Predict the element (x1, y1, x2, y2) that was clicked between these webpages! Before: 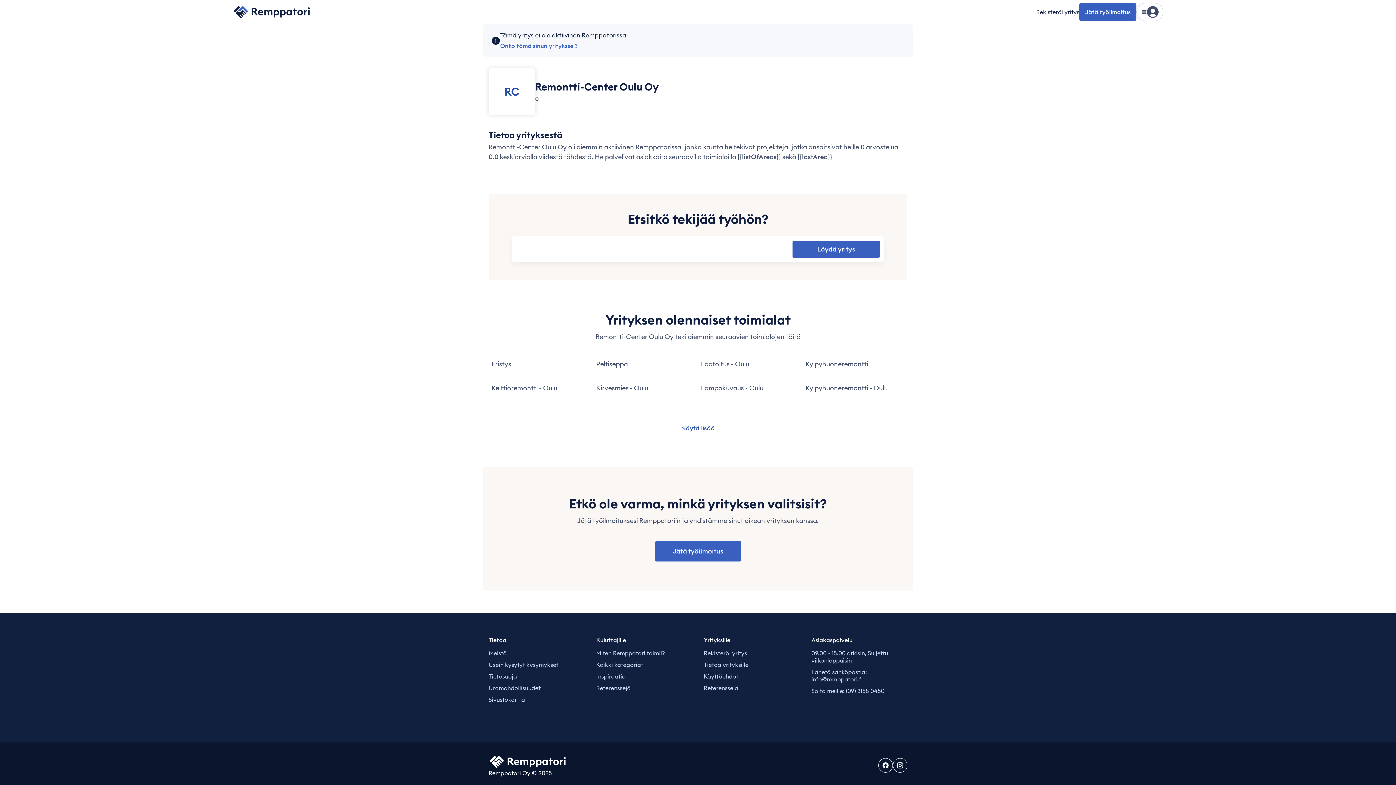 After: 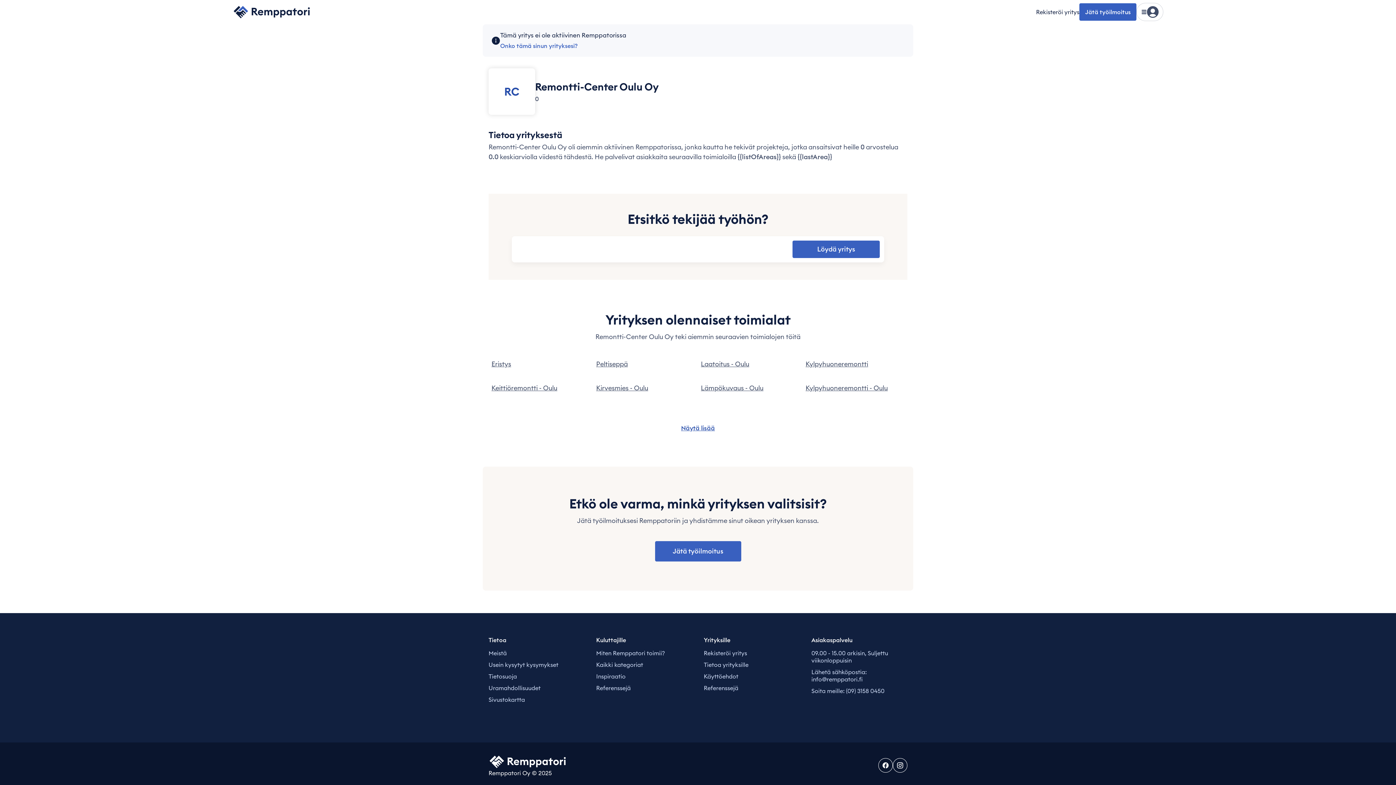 Action: bbox: (664, 419, 732, 437) label: Näytä lisää